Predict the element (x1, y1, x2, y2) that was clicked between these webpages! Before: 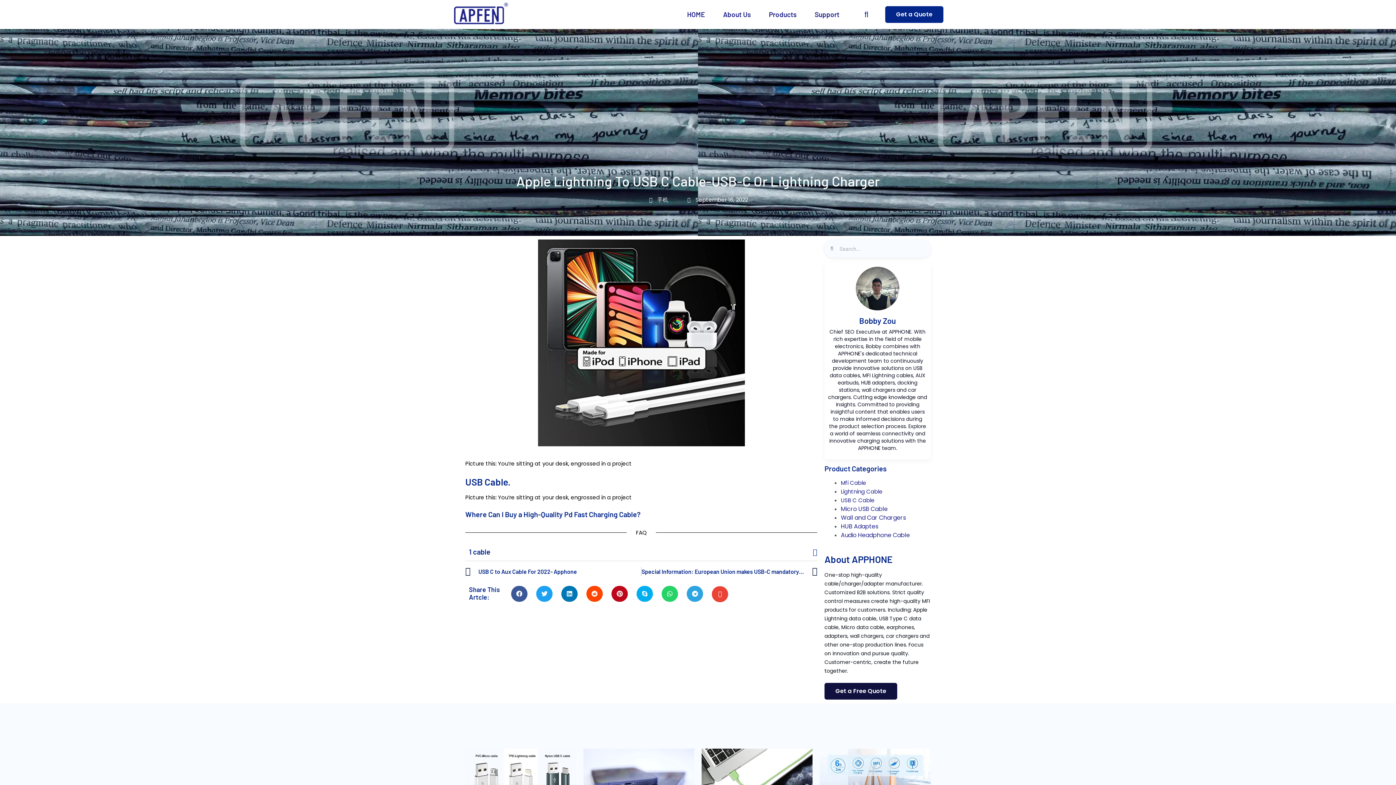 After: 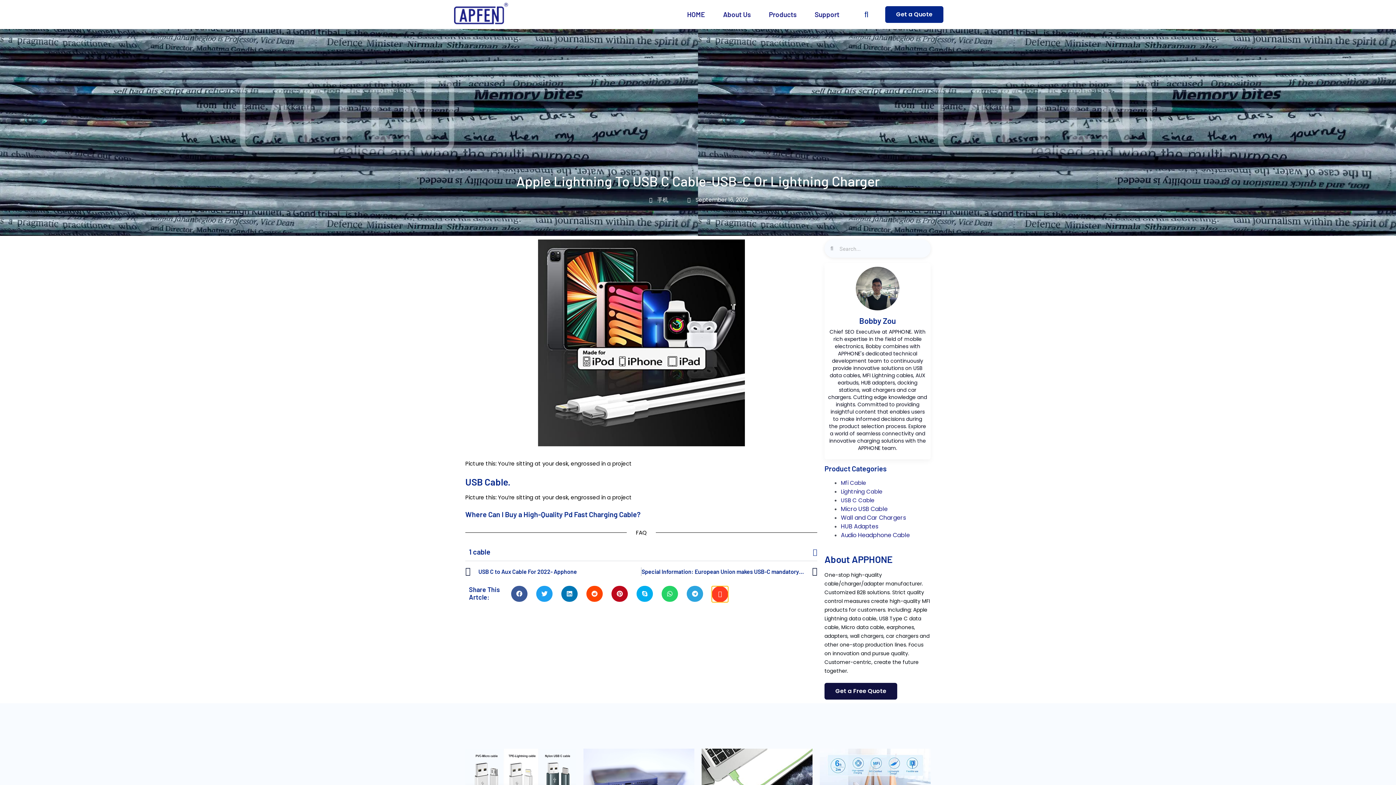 Action: bbox: (712, 586, 728, 602) label: Share on email